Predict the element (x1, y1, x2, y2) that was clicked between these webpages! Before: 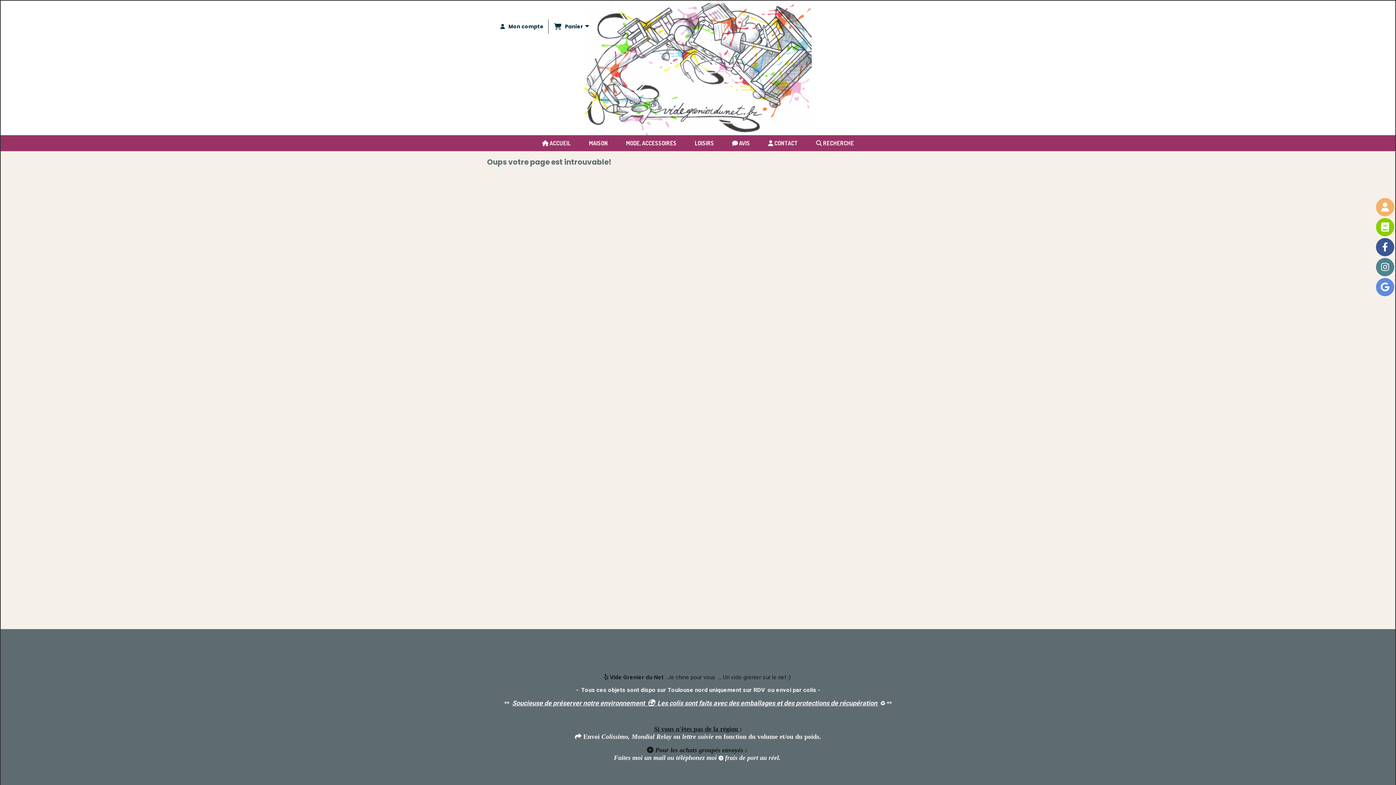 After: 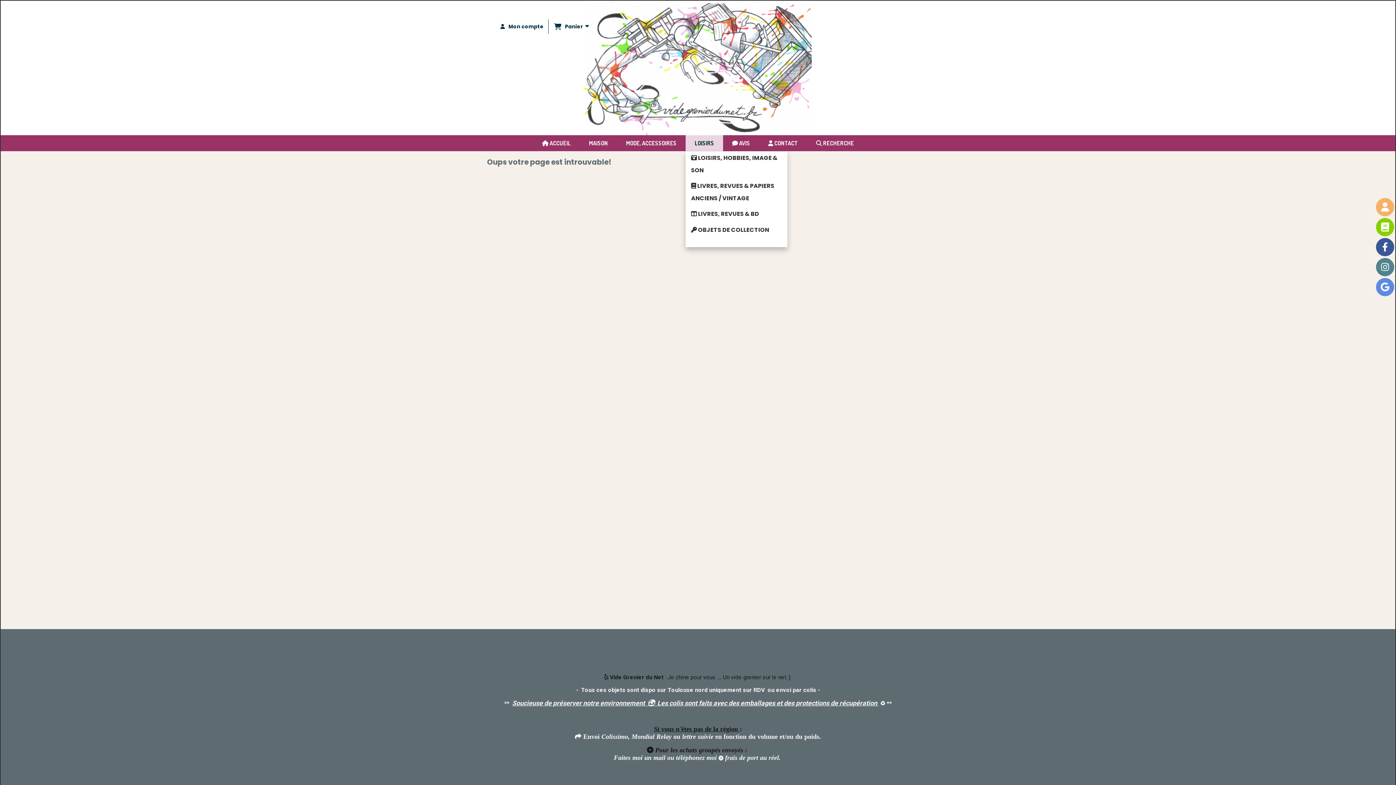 Action: bbox: (685, 135, 723, 151) label: LOISIRS